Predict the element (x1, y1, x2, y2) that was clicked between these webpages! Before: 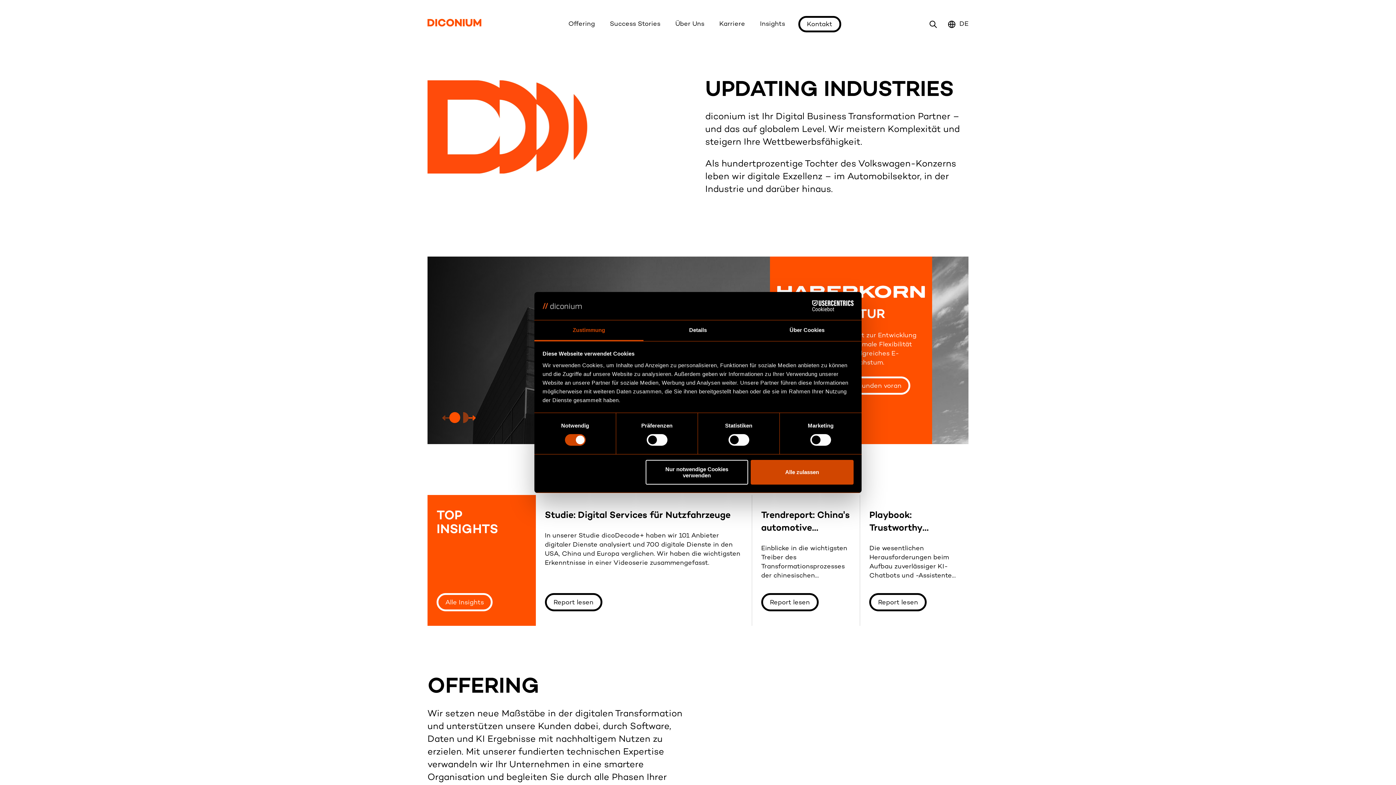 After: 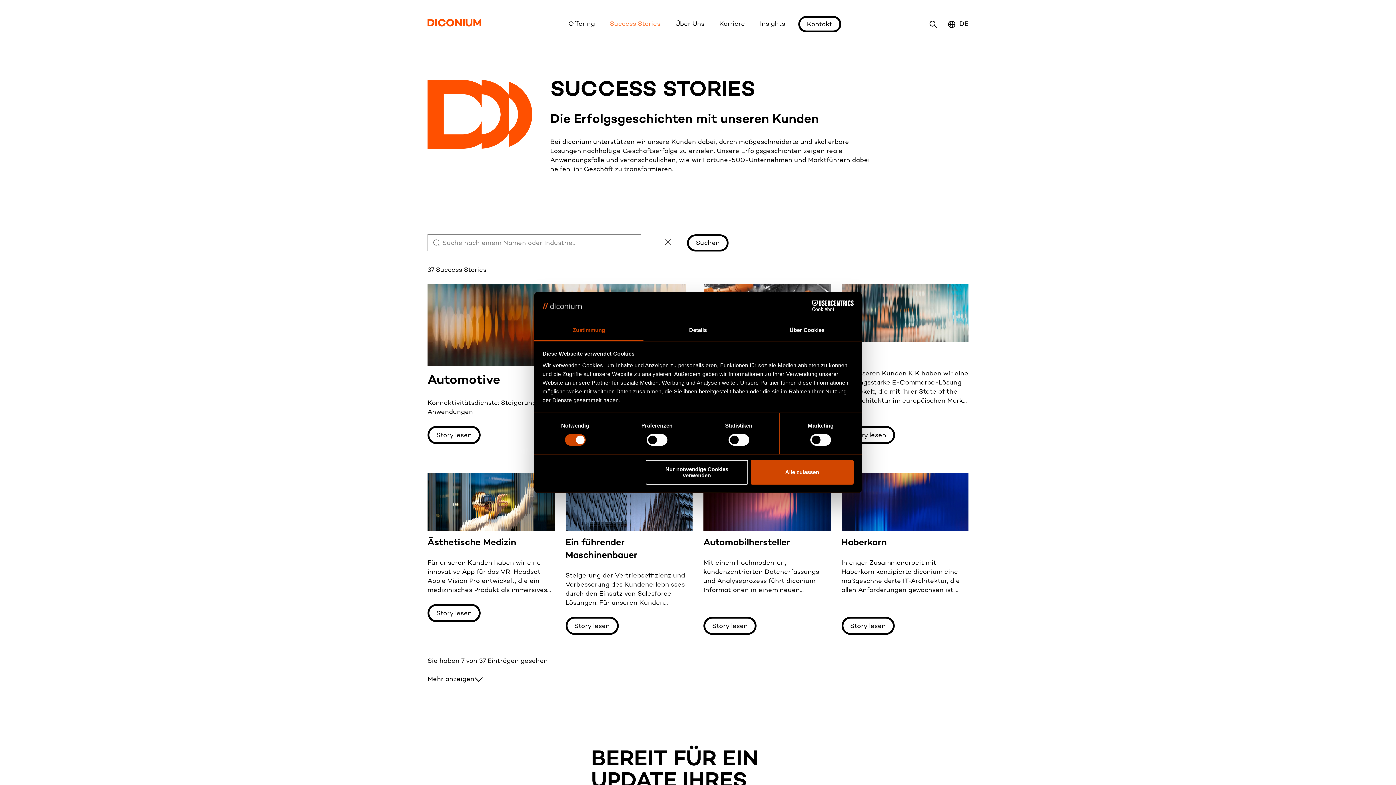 Action: bbox: (610, 19, 660, 28) label: Success Stories